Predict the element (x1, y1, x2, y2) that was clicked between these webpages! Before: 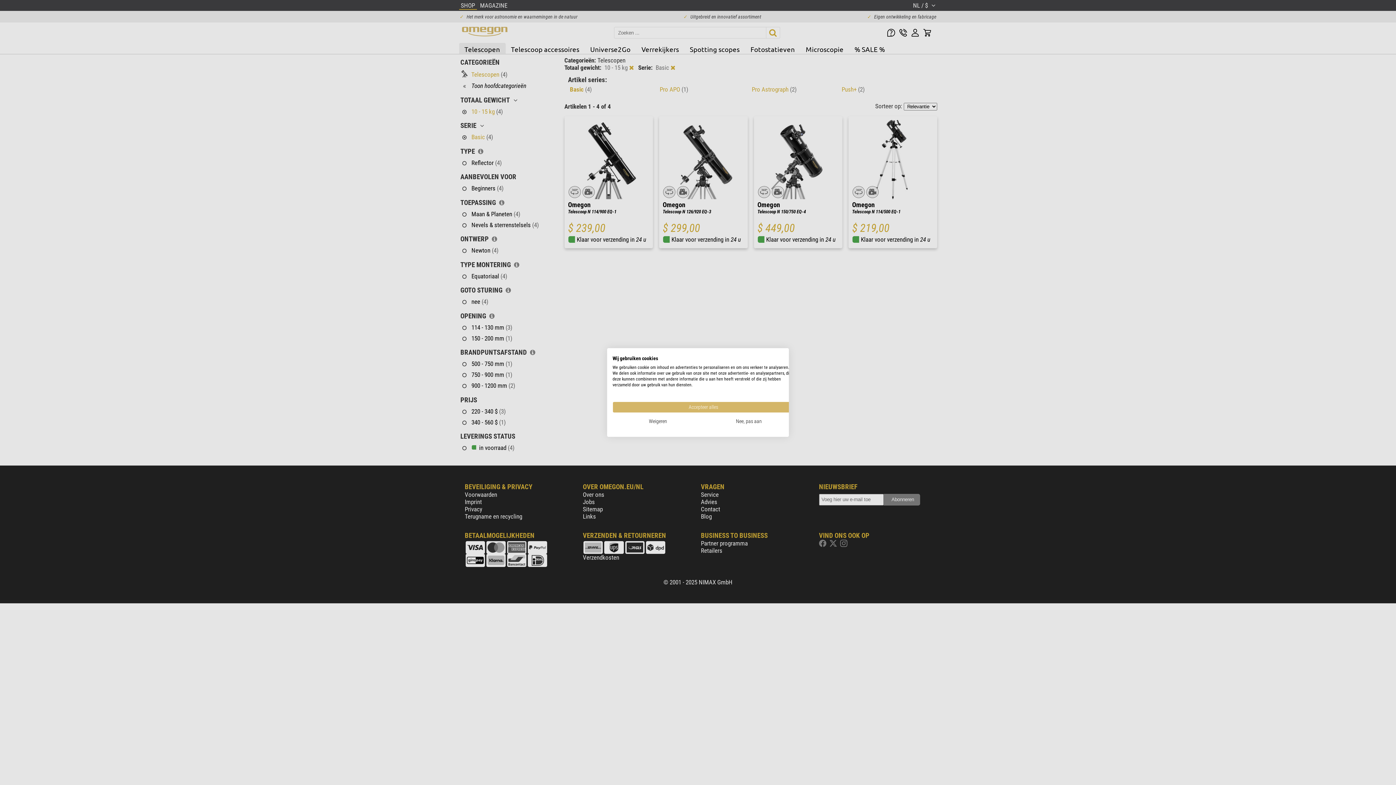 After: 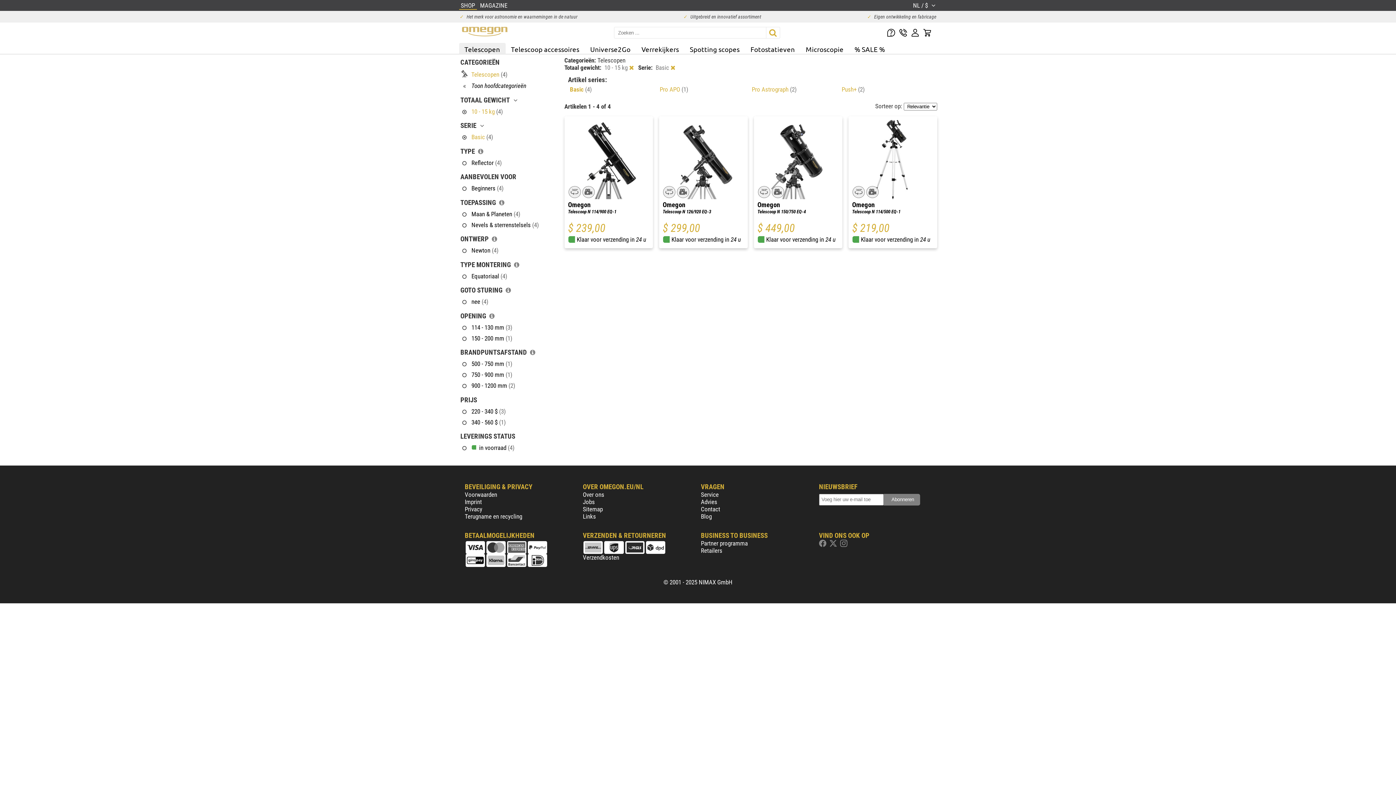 Action: label: Accepteer alle cookies bbox: (612, 401, 794, 413)